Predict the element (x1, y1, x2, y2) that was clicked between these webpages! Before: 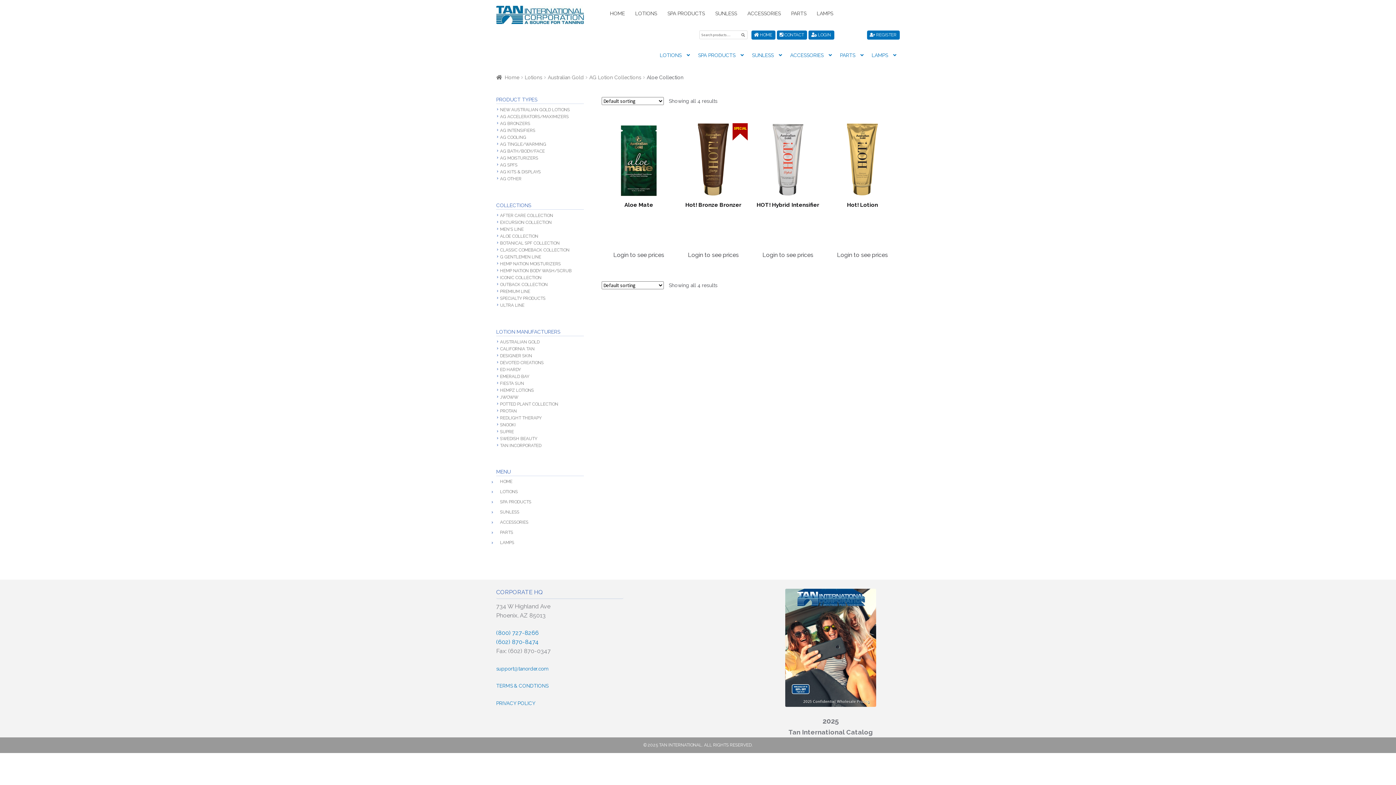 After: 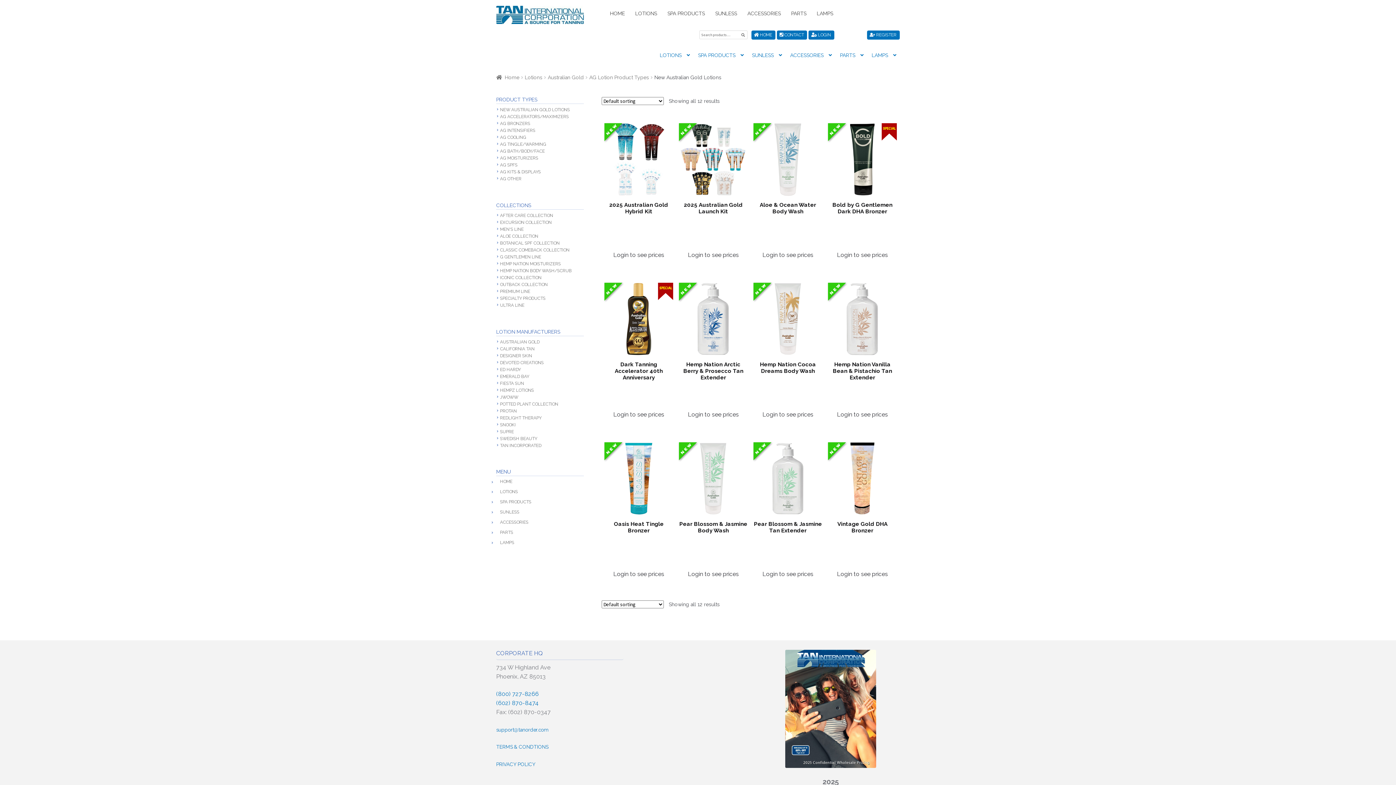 Action: bbox: (500, 107, 570, 112) label: NEW AUSTRALIAN GOLD LOTIONS